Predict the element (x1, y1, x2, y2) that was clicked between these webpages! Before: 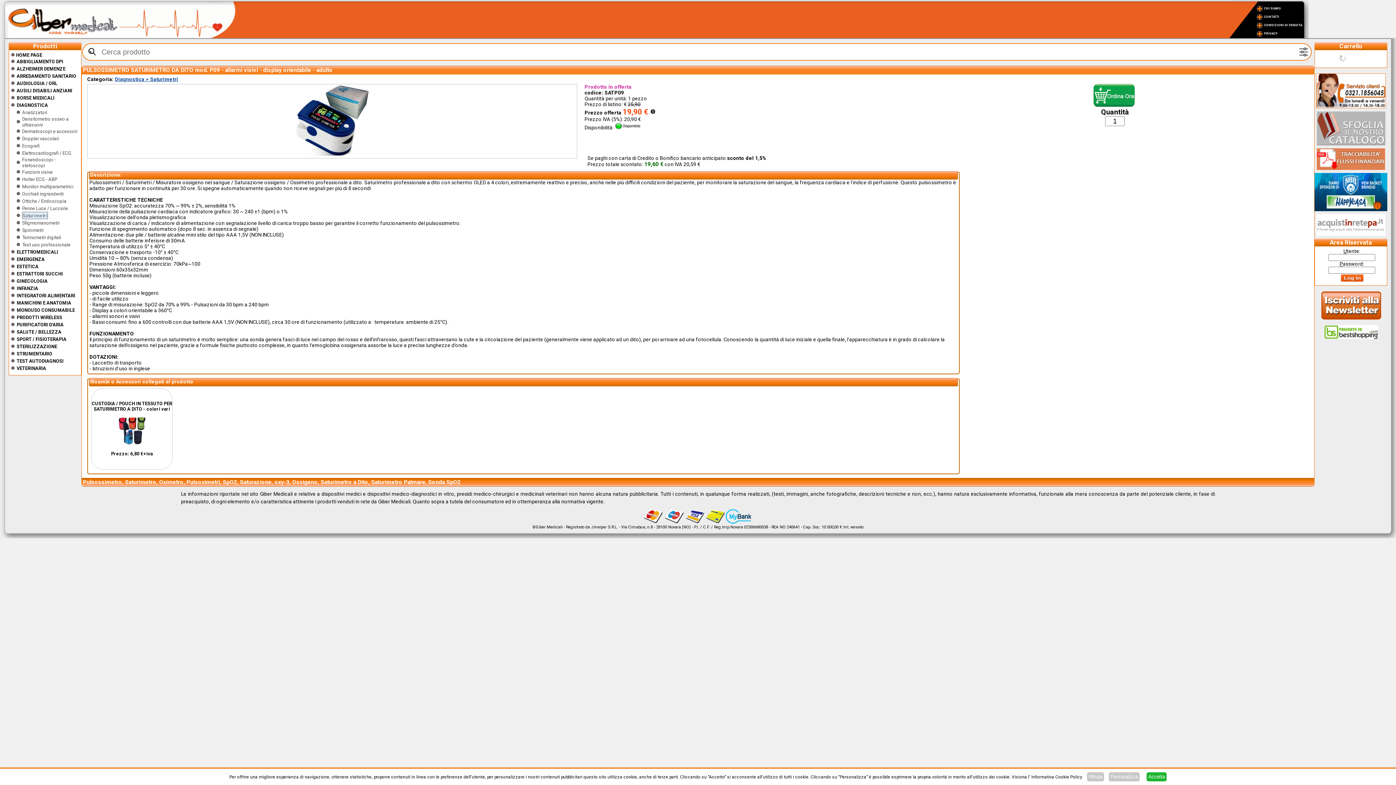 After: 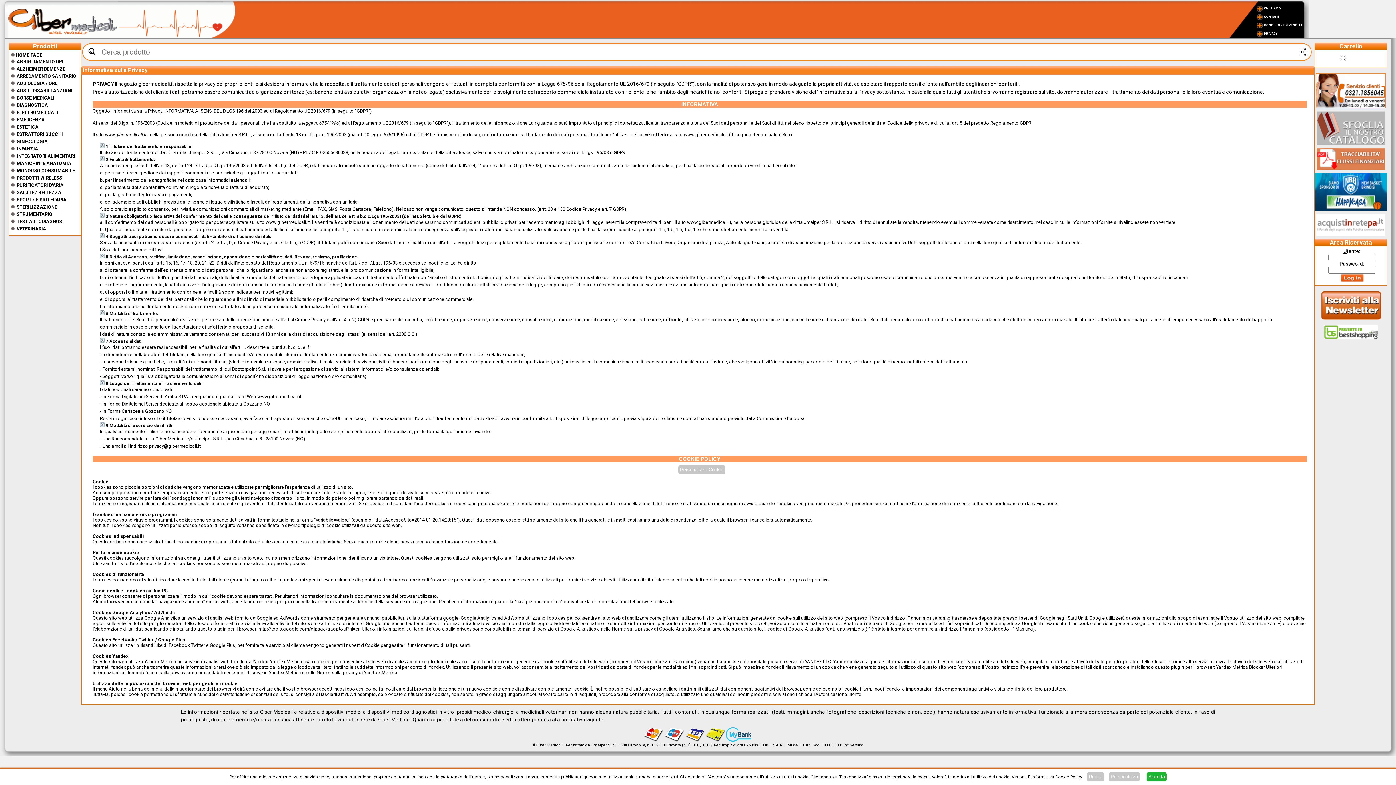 Action: label: PRIVACY bbox: (1264, 31, 1277, 35)